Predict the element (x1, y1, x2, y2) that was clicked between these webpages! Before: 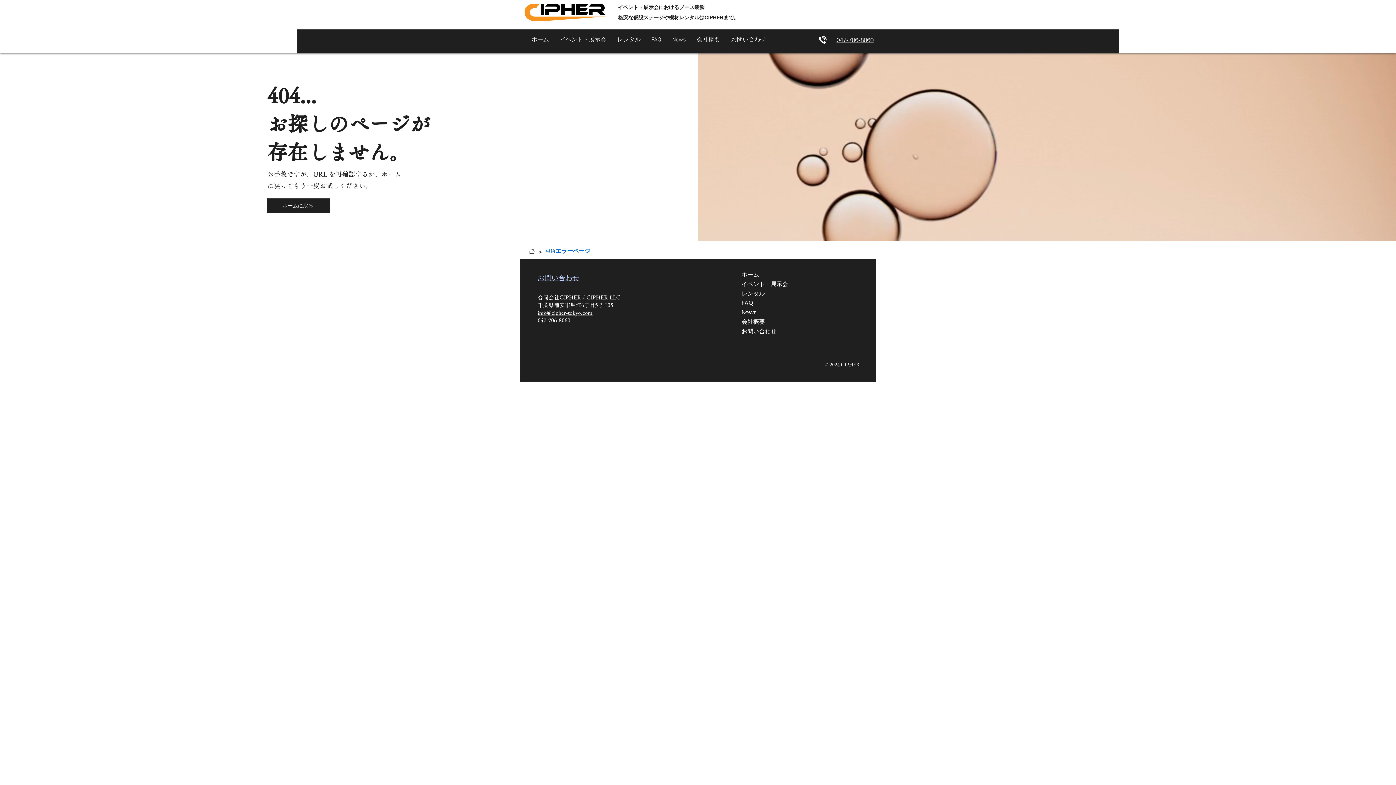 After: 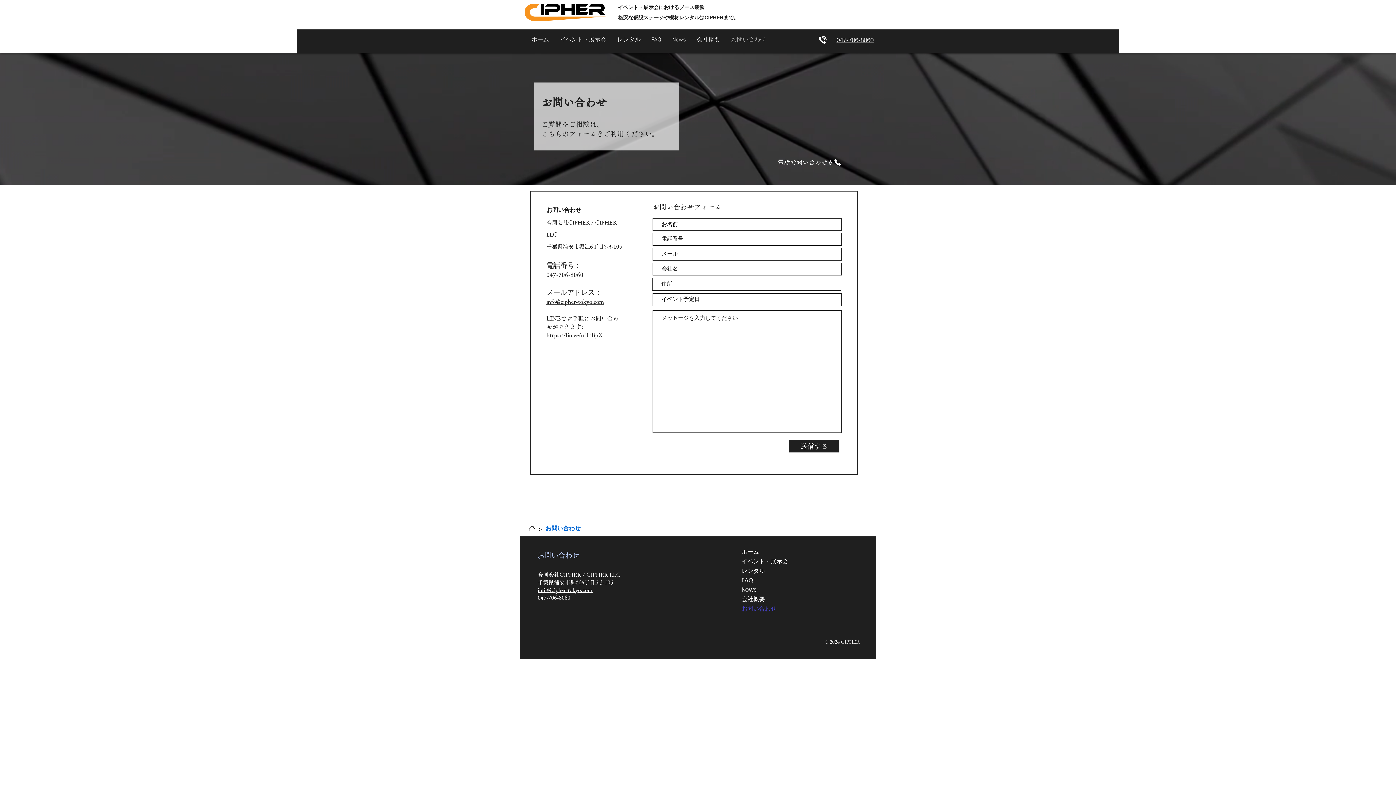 Action: label: お問い合わせ bbox: (741, 326, 782, 336)